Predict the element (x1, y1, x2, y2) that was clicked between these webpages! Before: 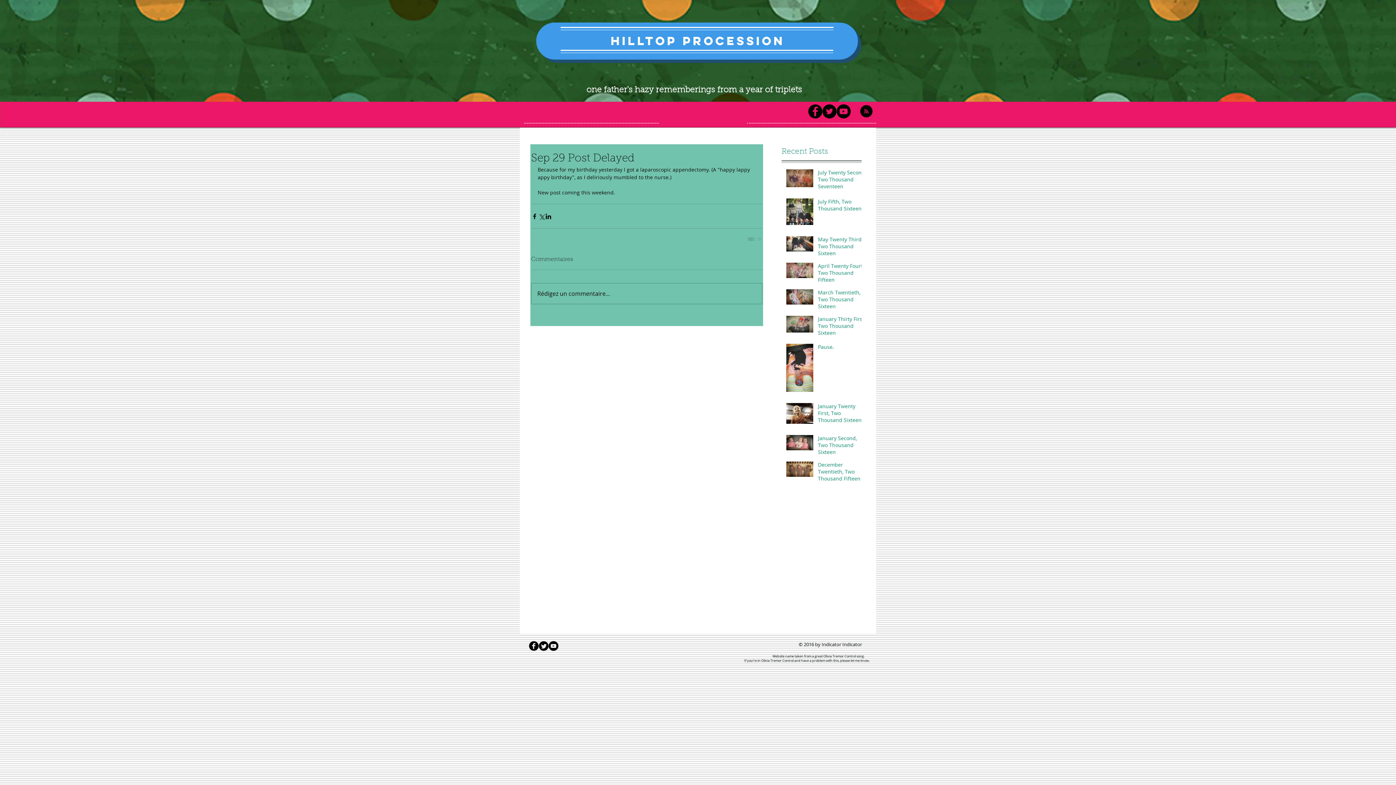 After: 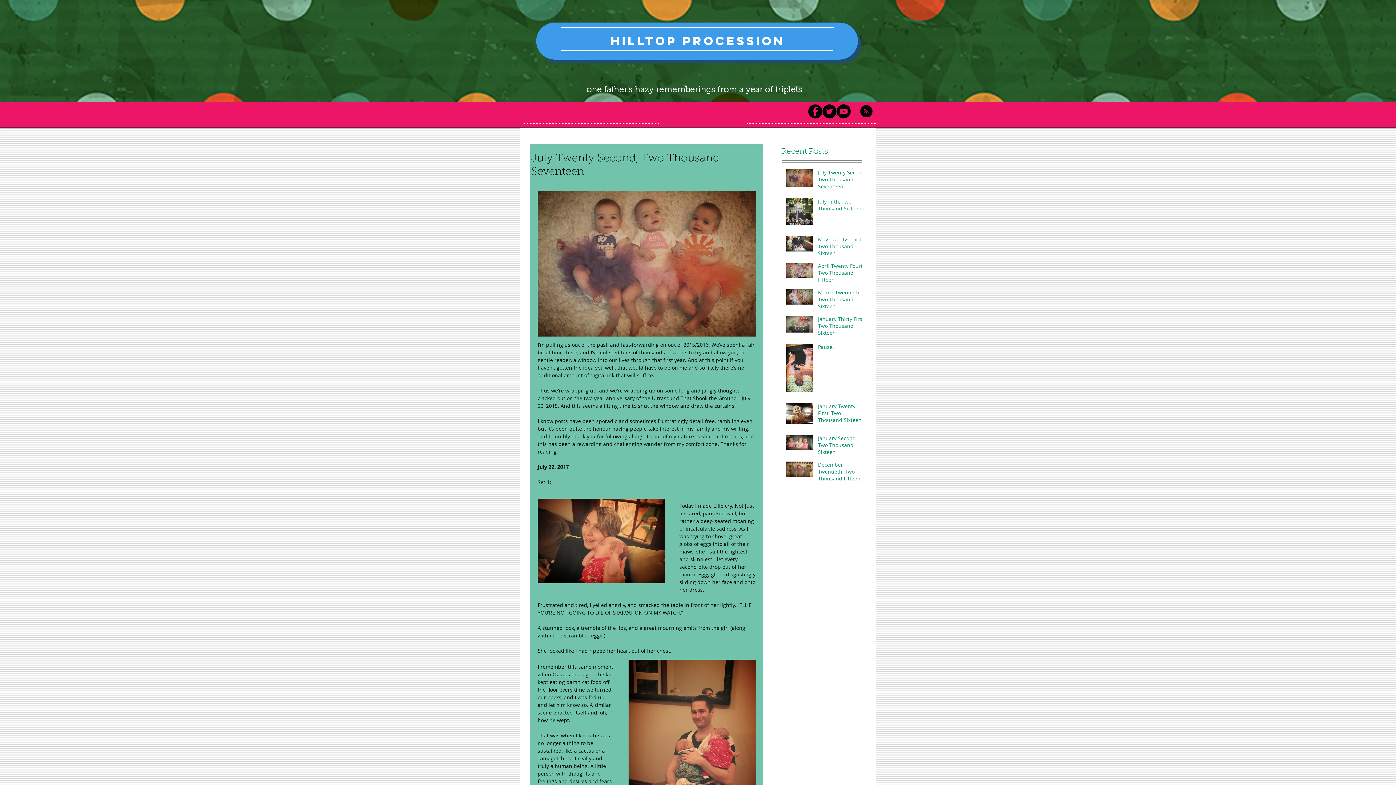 Action: label: July Twenty Second, Two Thousand Seventeen bbox: (818, 169, 866, 192)